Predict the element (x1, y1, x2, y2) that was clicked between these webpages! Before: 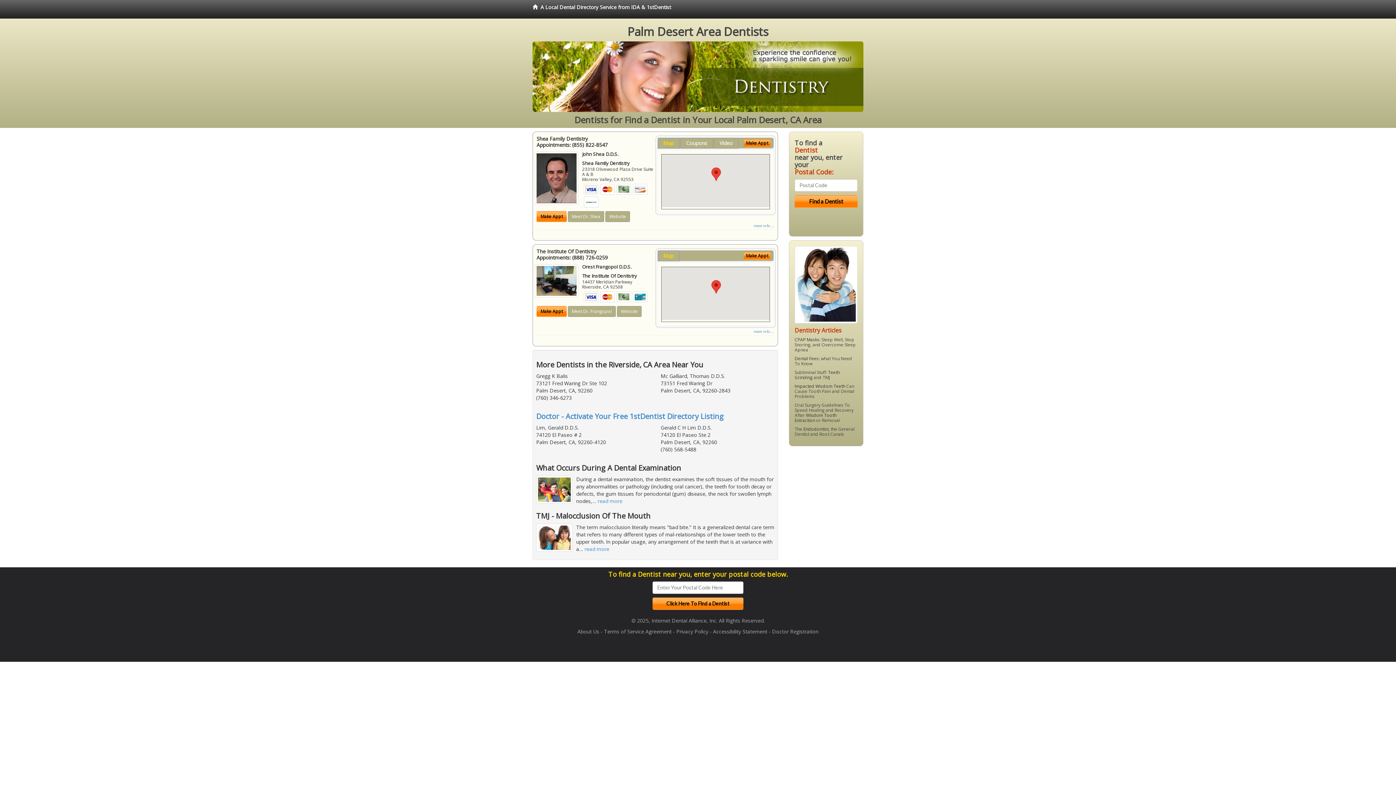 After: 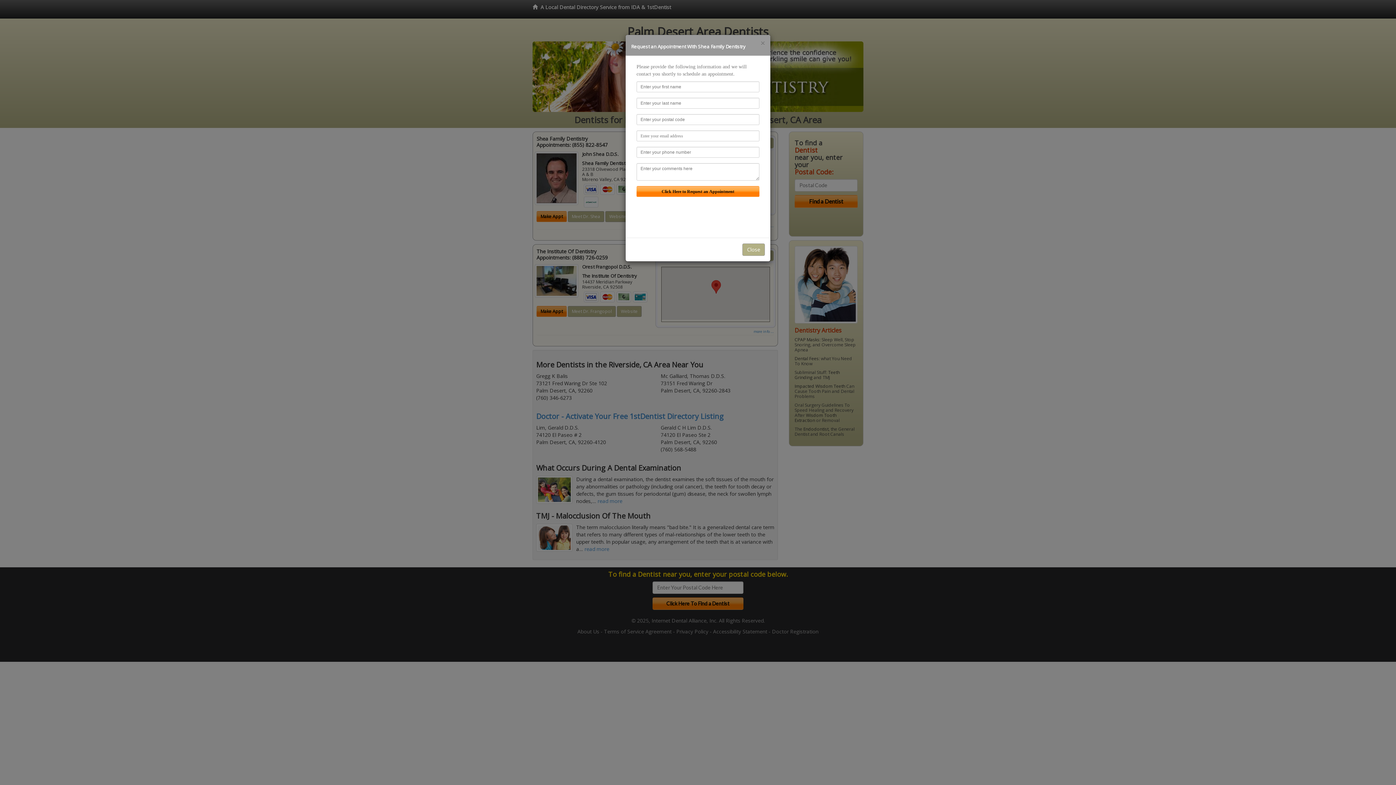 Action: label: Make Appt bbox: (536, 211, 566, 222)